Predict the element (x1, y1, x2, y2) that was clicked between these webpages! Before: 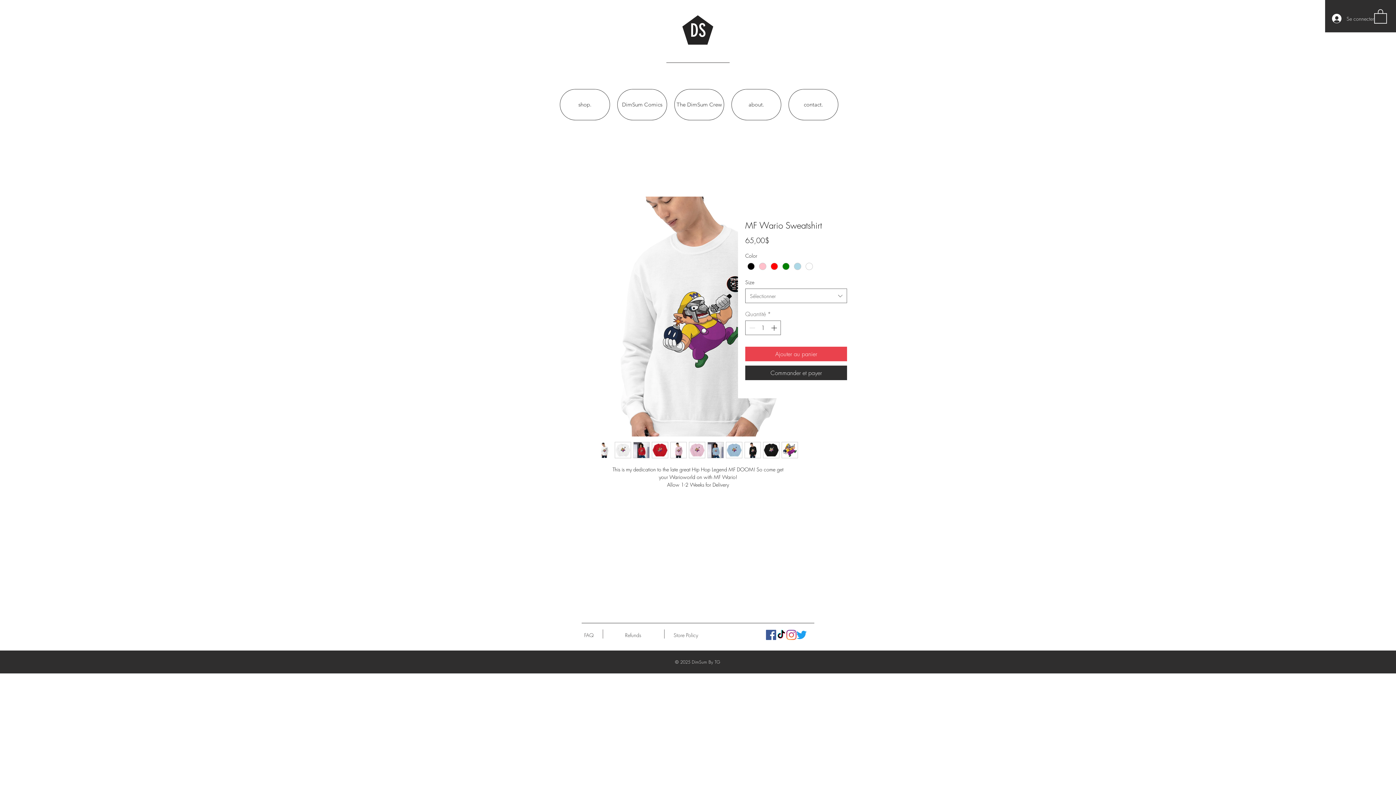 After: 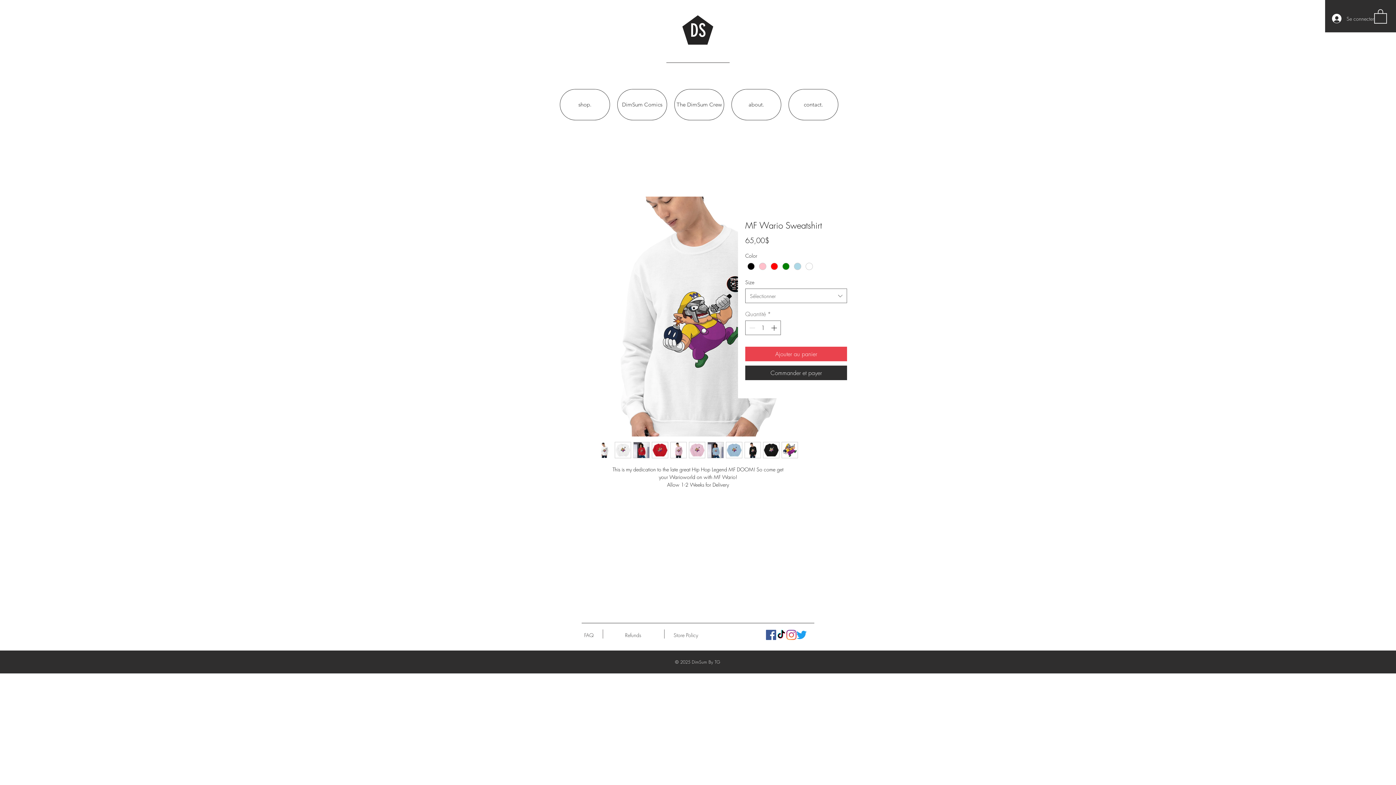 Action: bbox: (763, 442, 779, 458)